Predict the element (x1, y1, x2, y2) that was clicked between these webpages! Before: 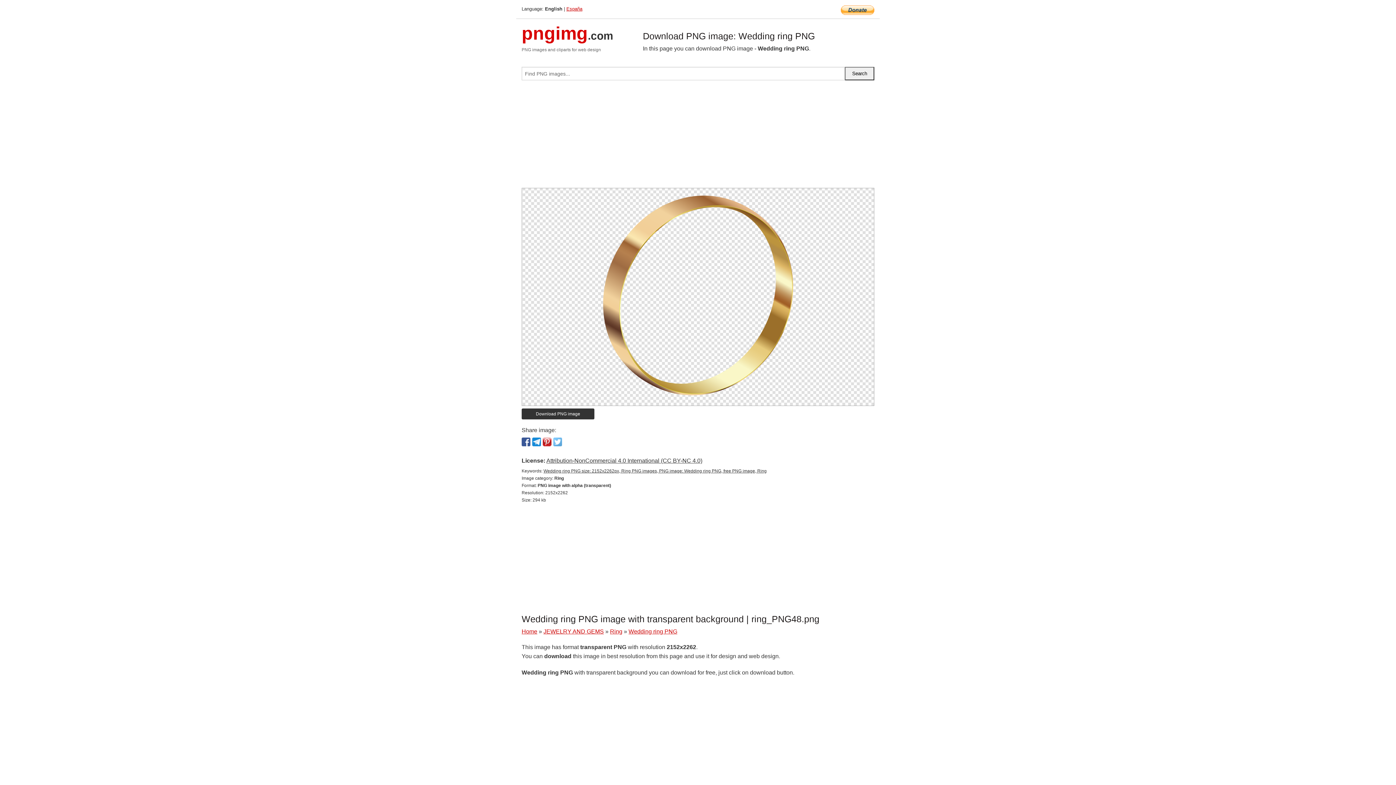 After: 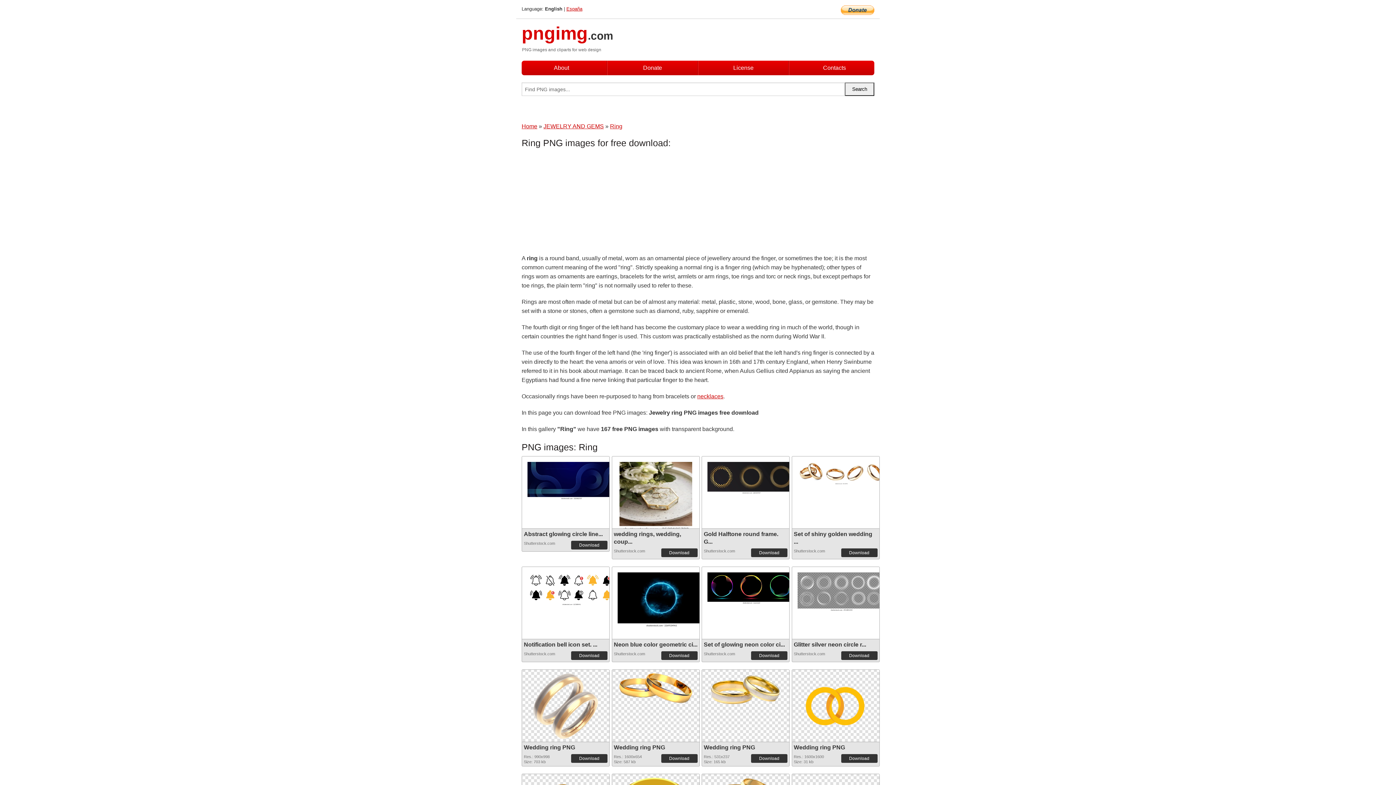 Action: bbox: (610, 628, 622, 634) label: Ring